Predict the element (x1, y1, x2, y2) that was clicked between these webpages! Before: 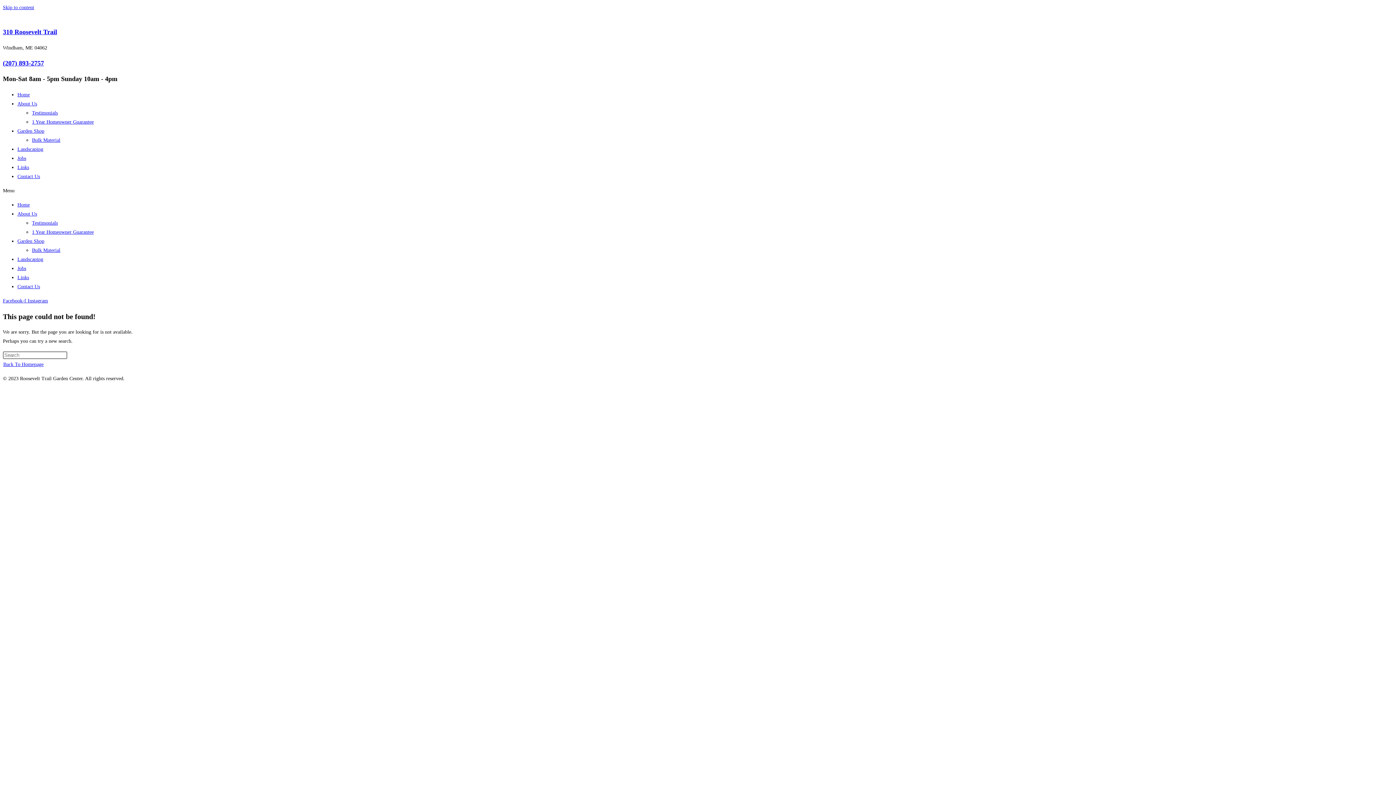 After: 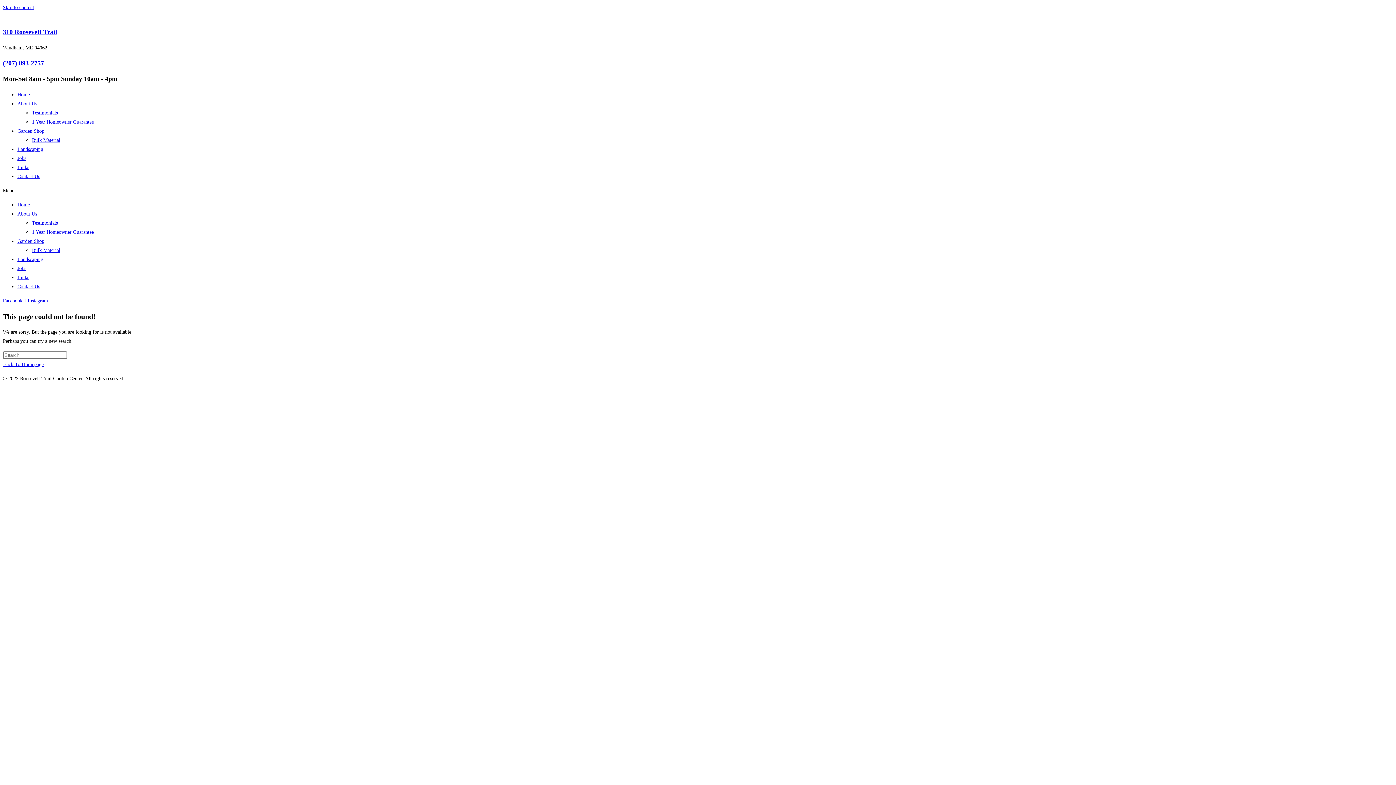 Action: label: (207) 893-2757 bbox: (2, 59, 44, 66)